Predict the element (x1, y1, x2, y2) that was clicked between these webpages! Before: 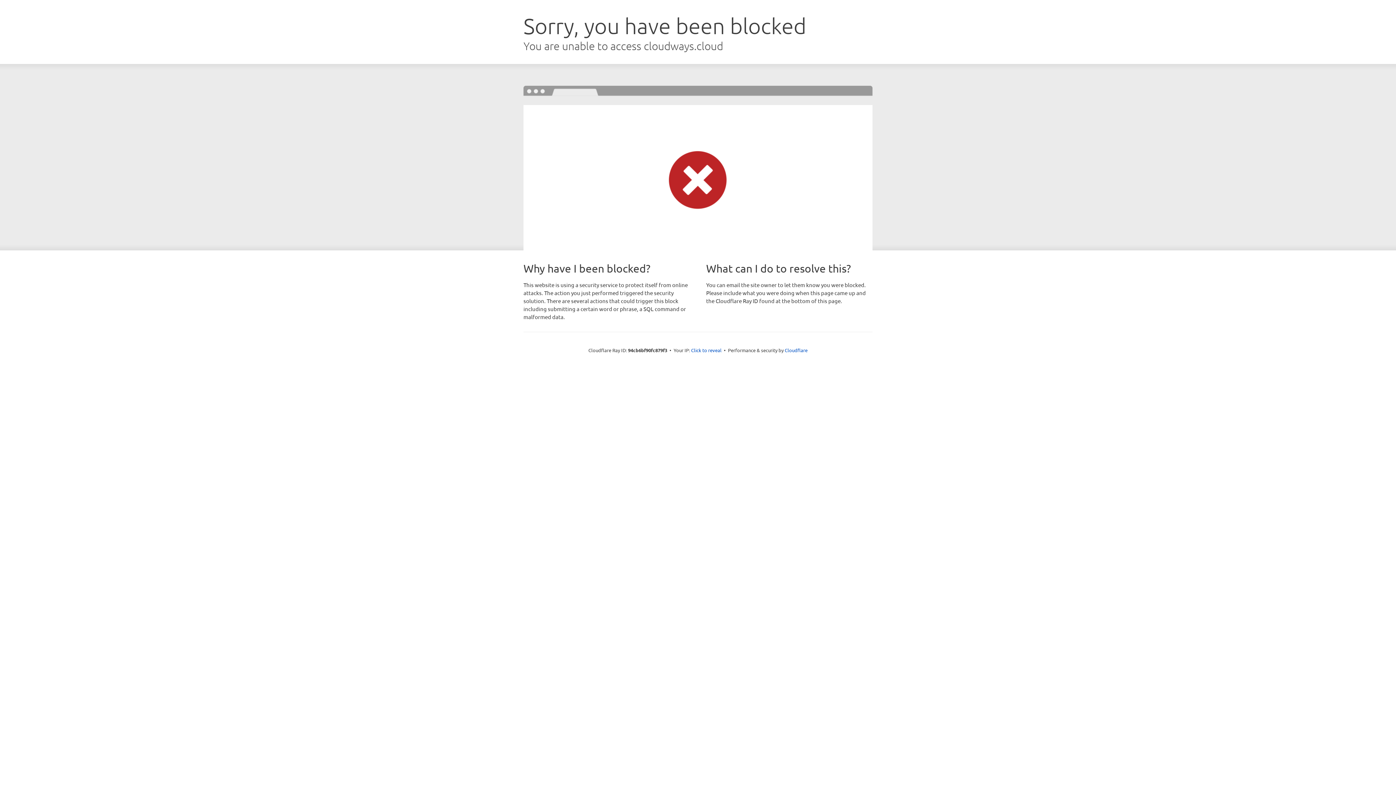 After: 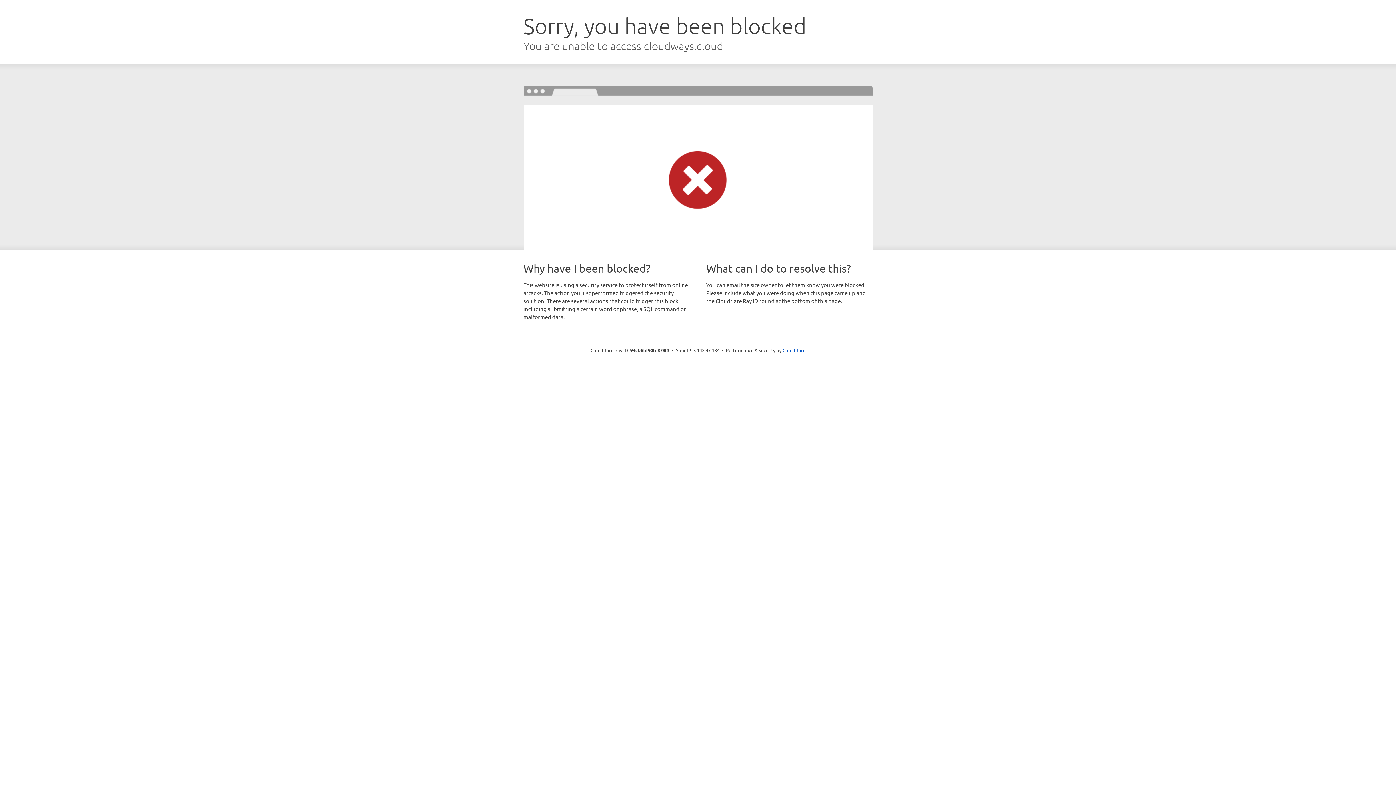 Action: bbox: (691, 346, 721, 353) label: Click to reveal